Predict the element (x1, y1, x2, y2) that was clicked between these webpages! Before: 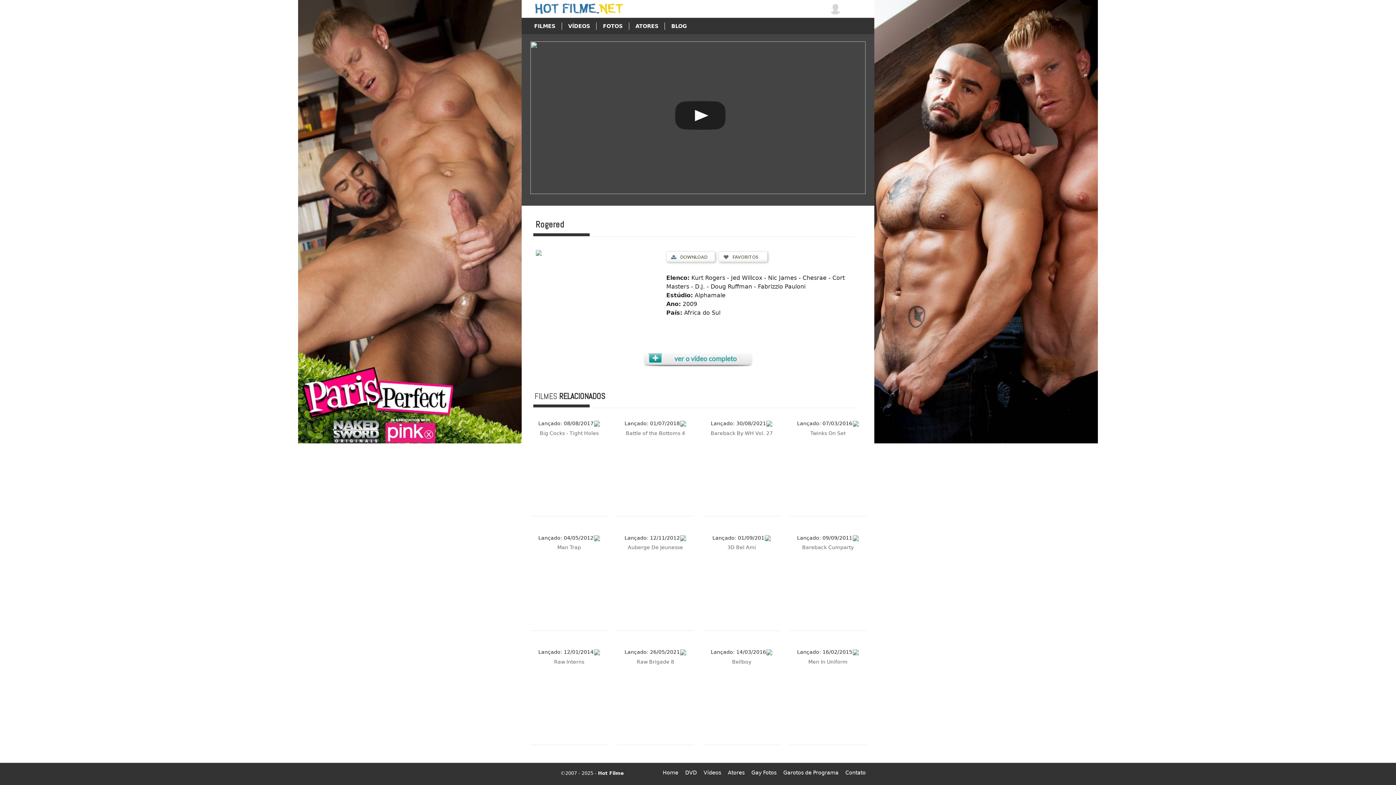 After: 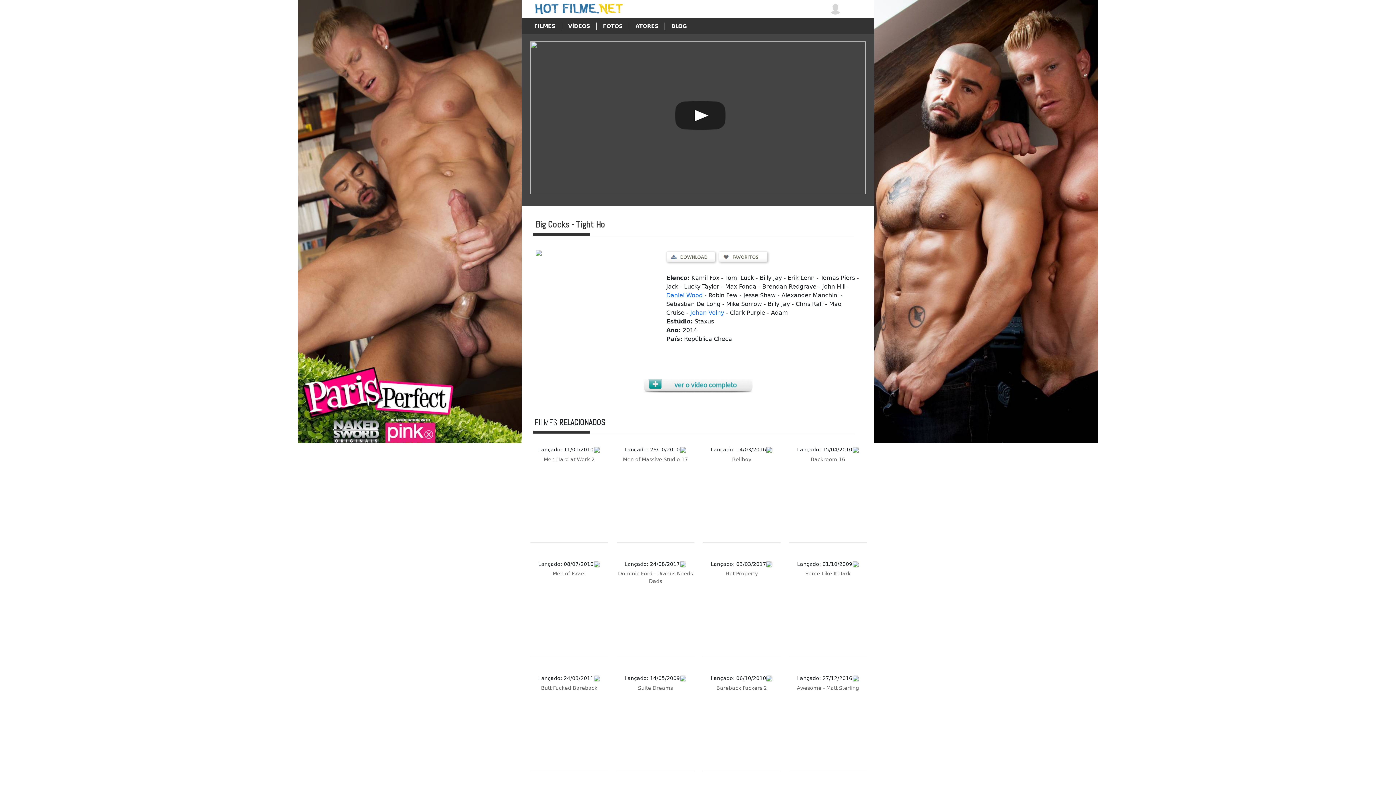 Action: bbox: (593, 420, 600, 426)